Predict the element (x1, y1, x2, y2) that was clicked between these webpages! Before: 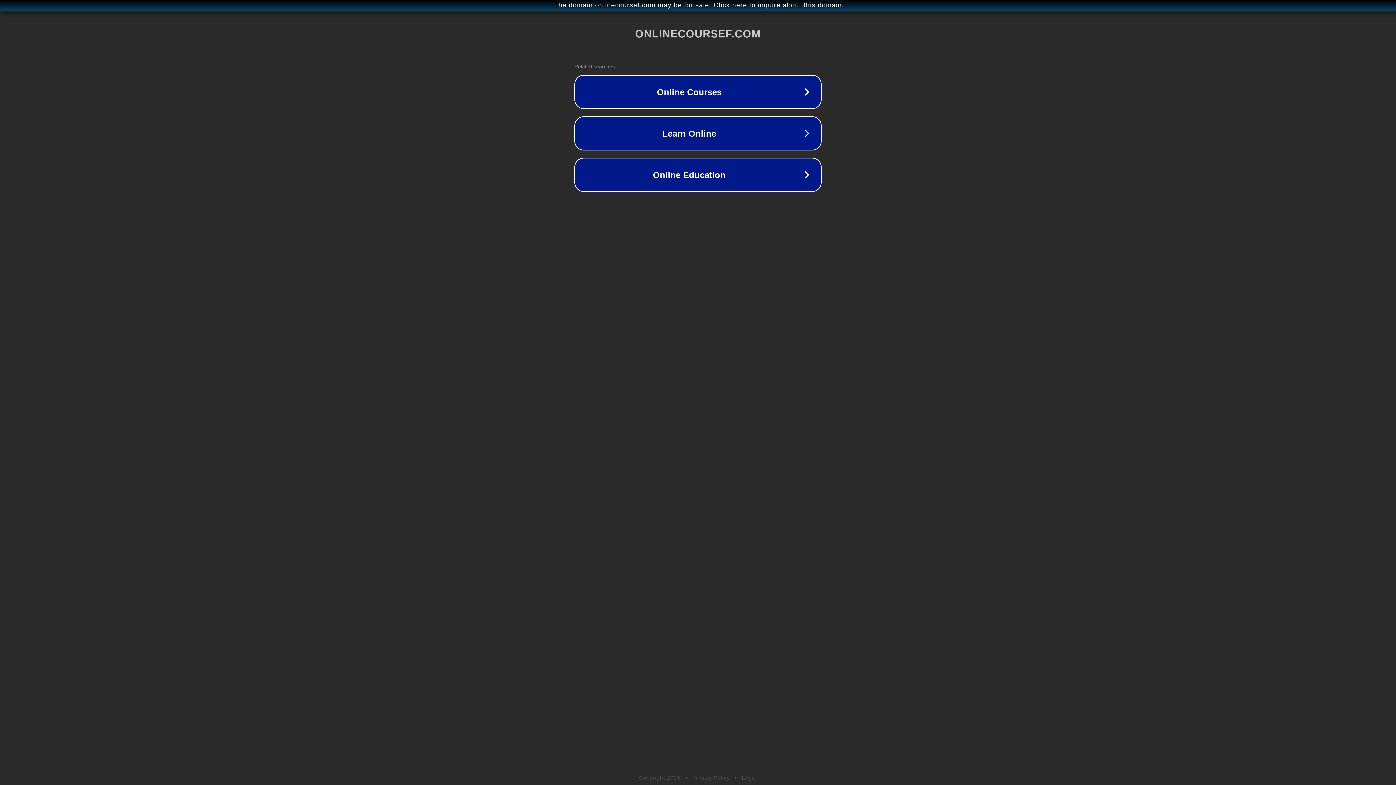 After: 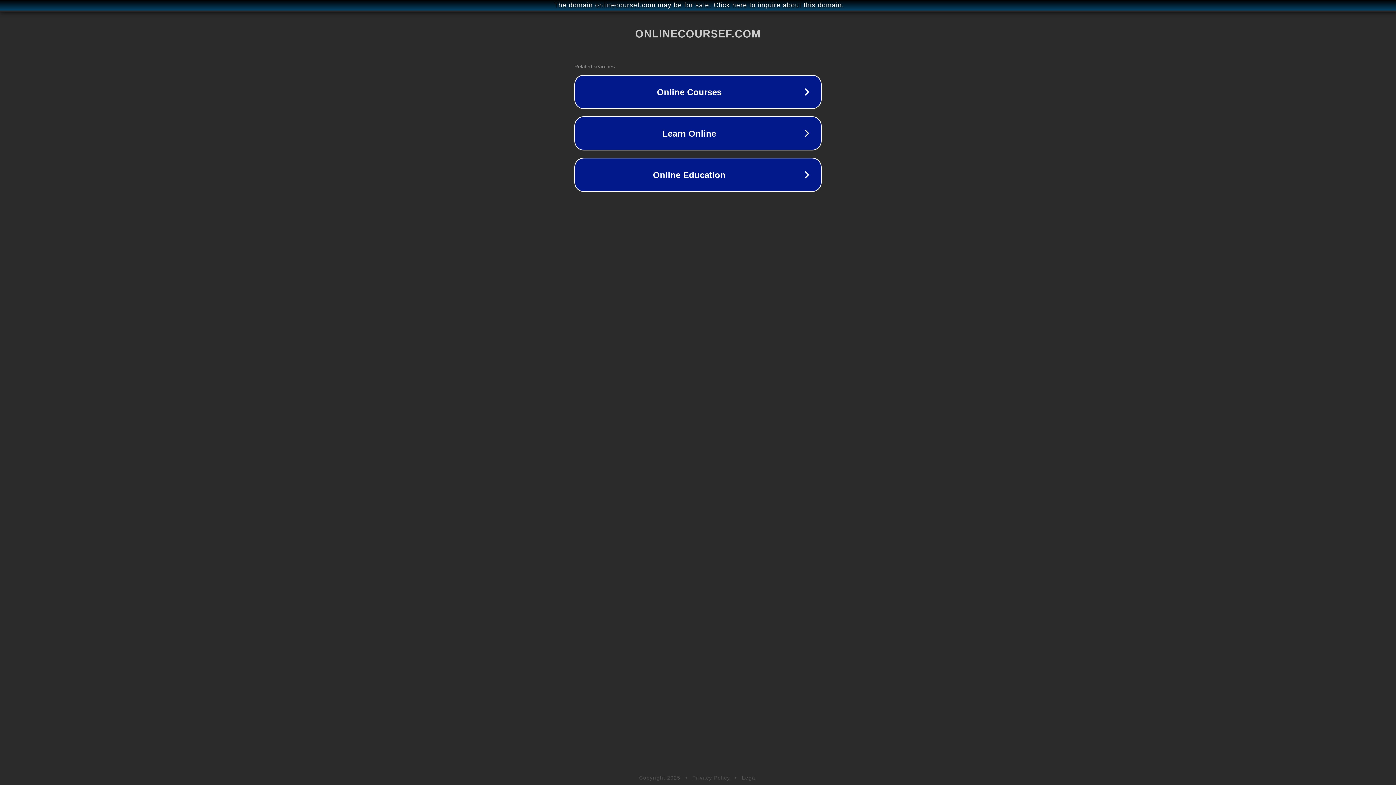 Action: bbox: (742, 775, 757, 781) label: Legal